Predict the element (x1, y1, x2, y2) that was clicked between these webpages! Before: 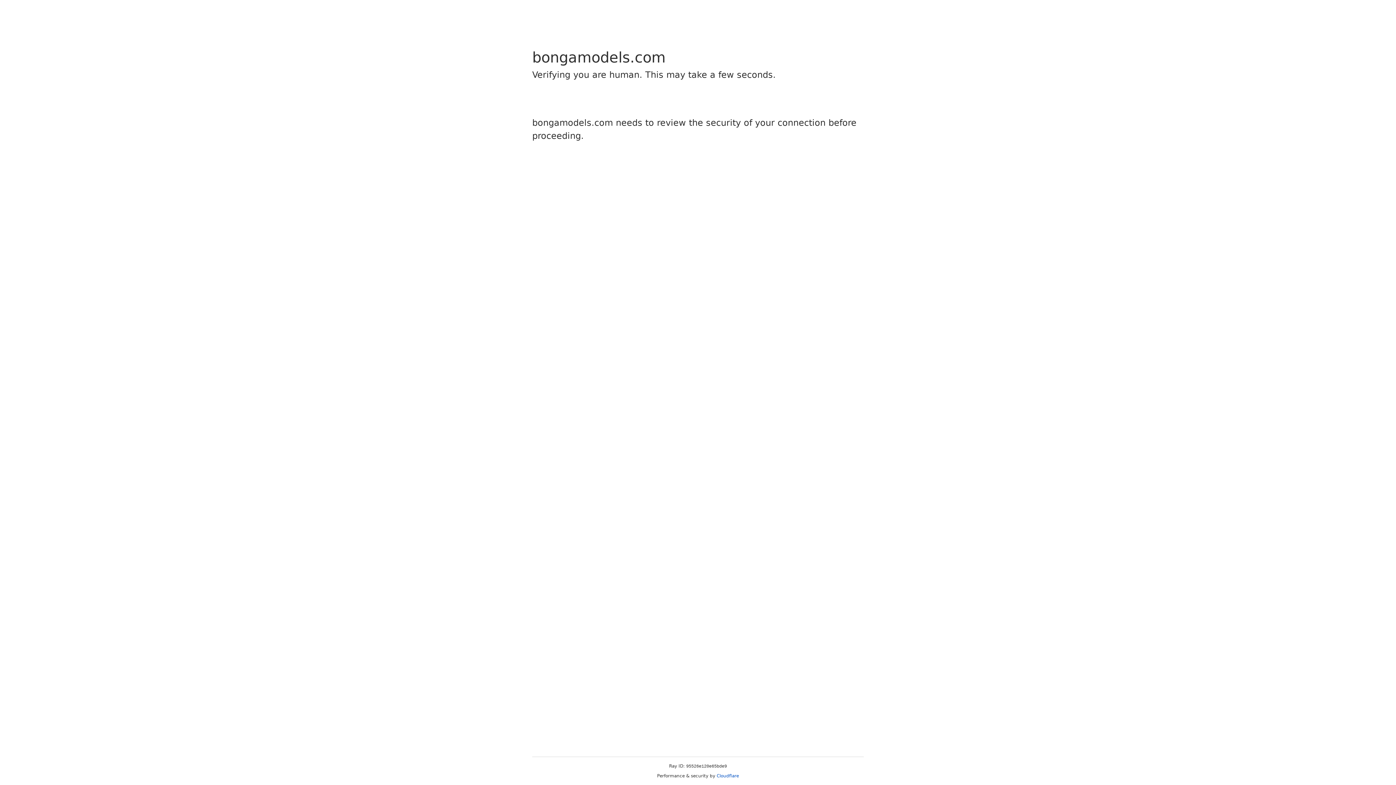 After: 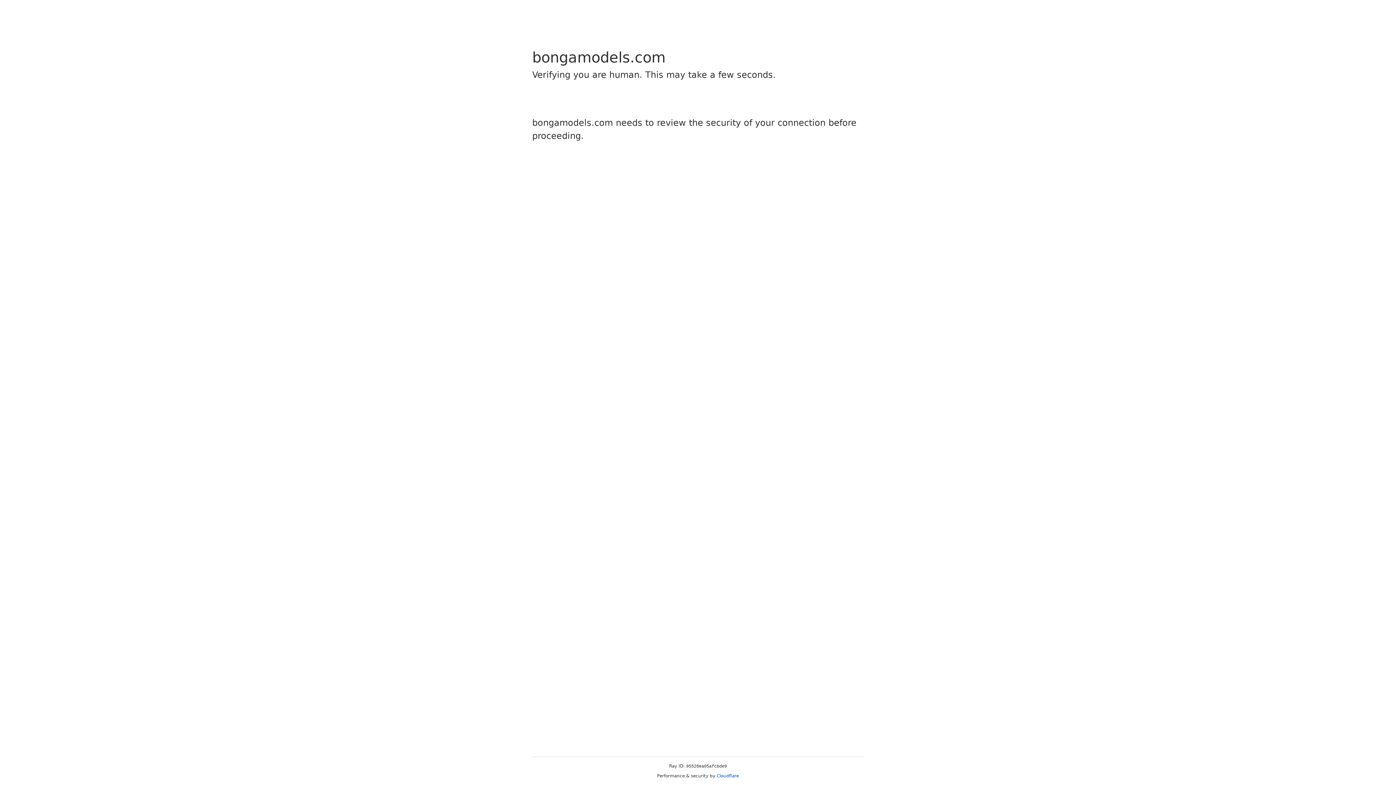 Action: label: Cloudflare bbox: (716, 773, 739, 778)